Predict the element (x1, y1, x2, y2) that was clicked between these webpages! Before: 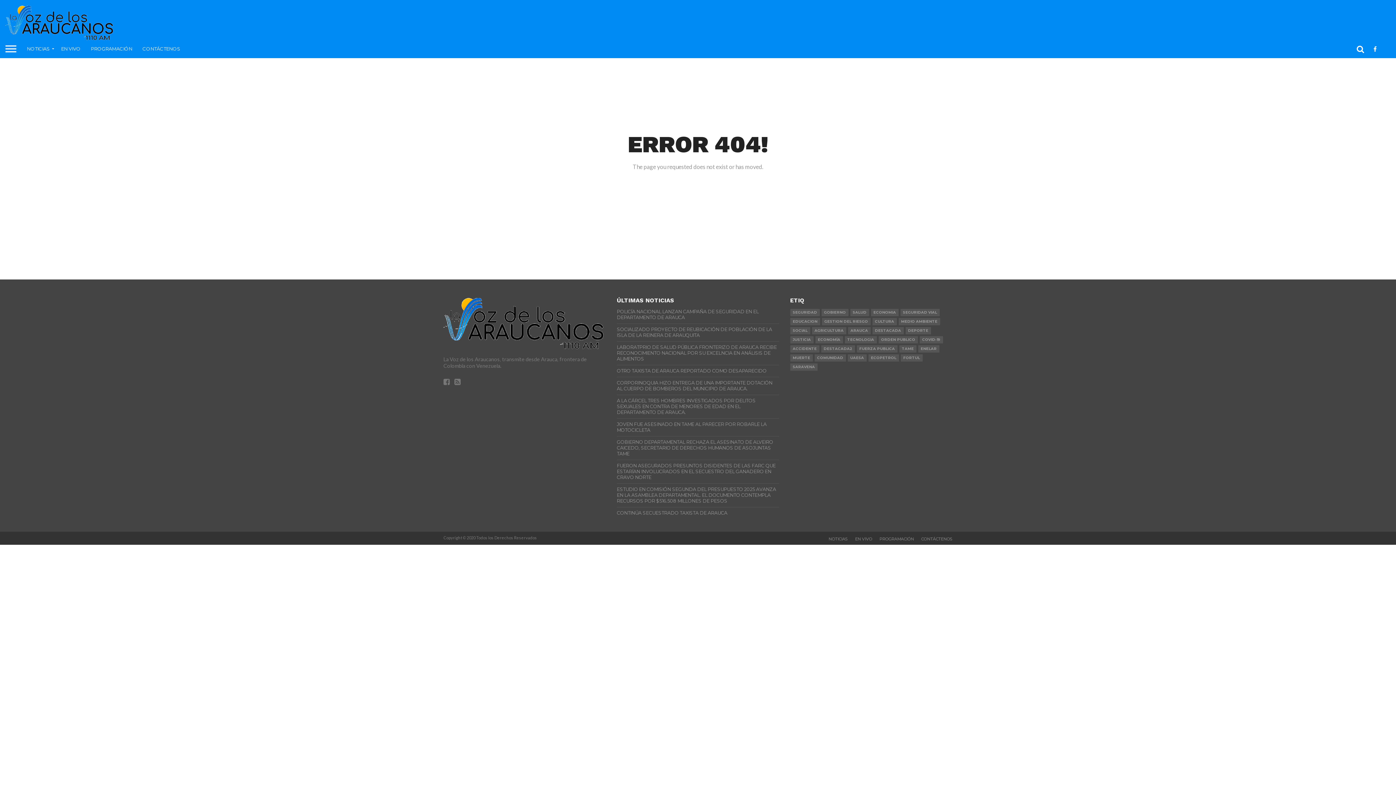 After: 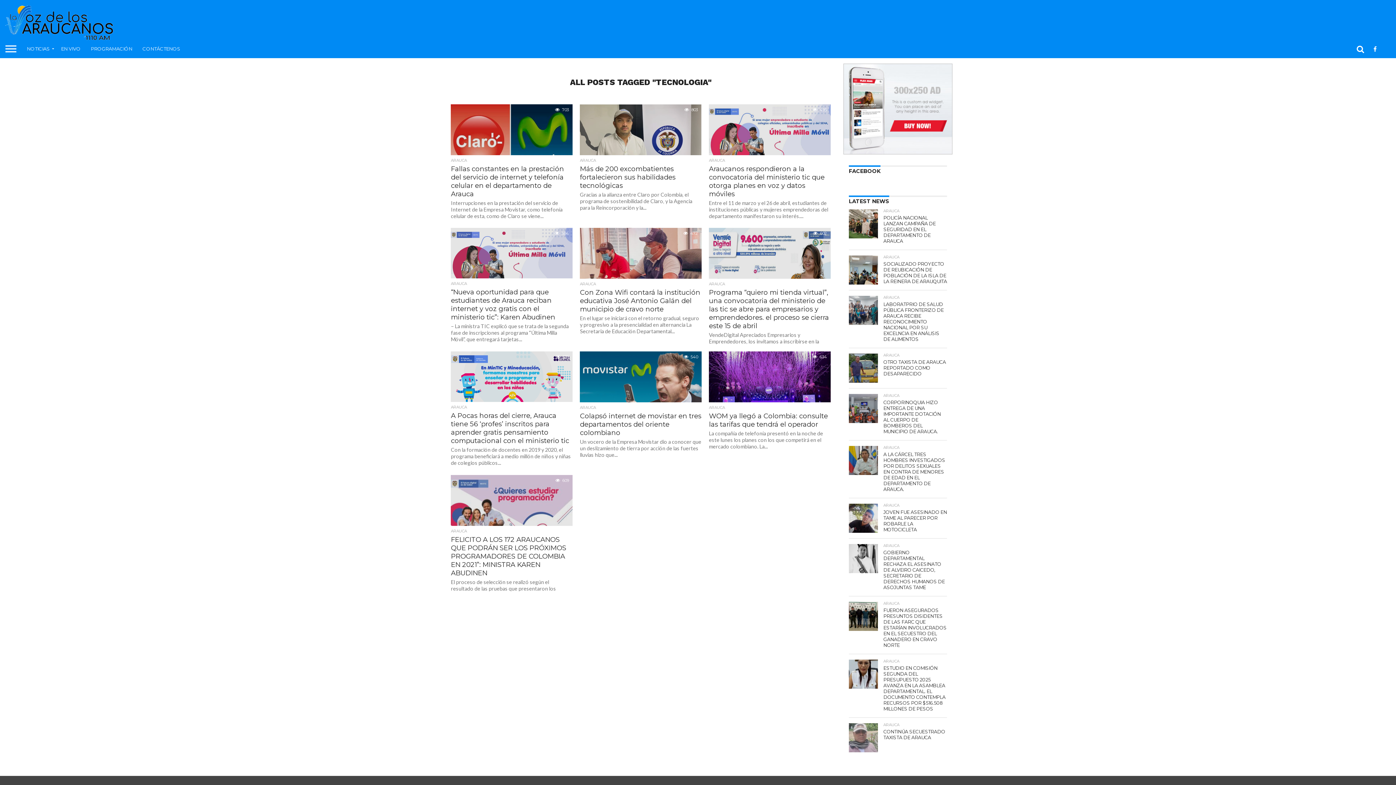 Action: label: TECNOLOGIA bbox: (844, 336, 876, 343)